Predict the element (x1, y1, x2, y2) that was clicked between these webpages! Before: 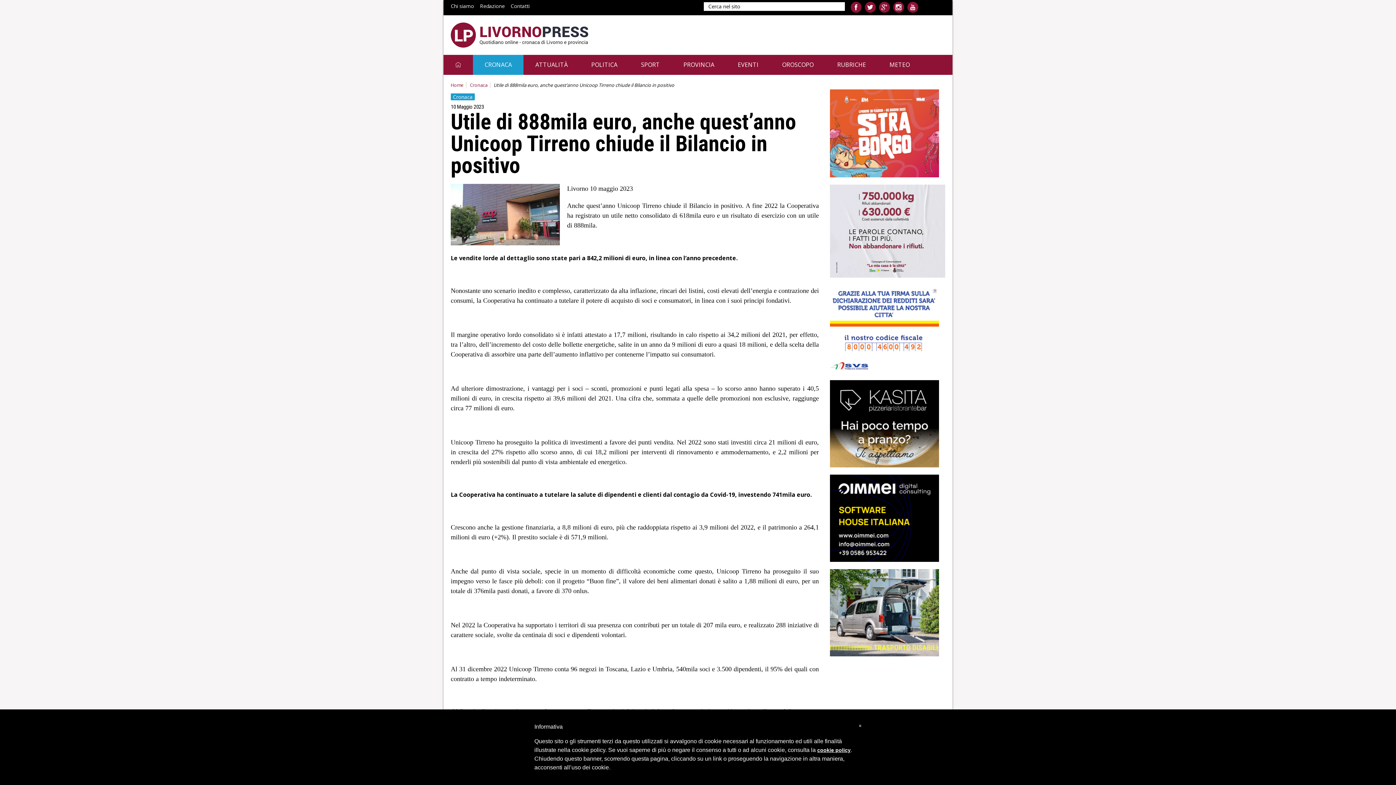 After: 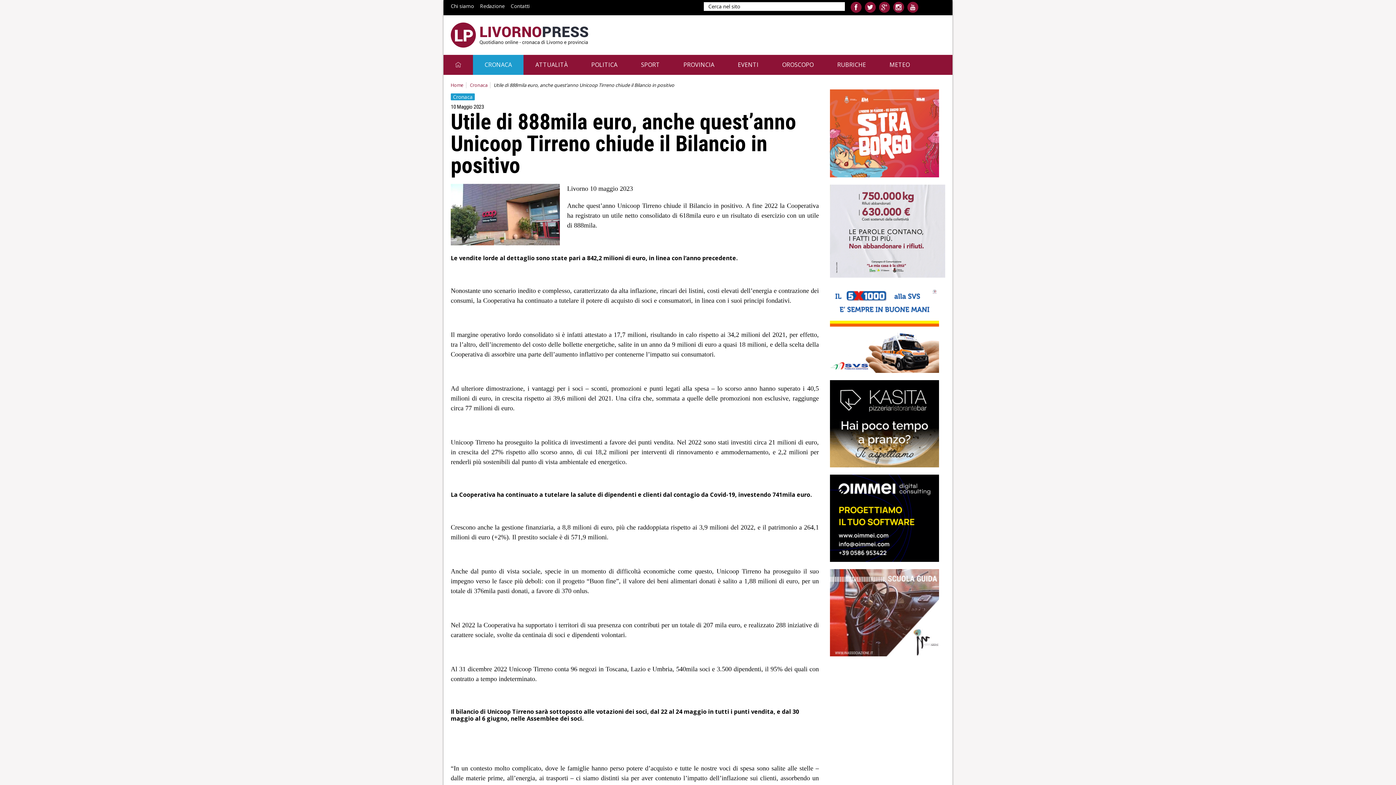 Action: label: 
 bbox: (830, 608, 939, 616)